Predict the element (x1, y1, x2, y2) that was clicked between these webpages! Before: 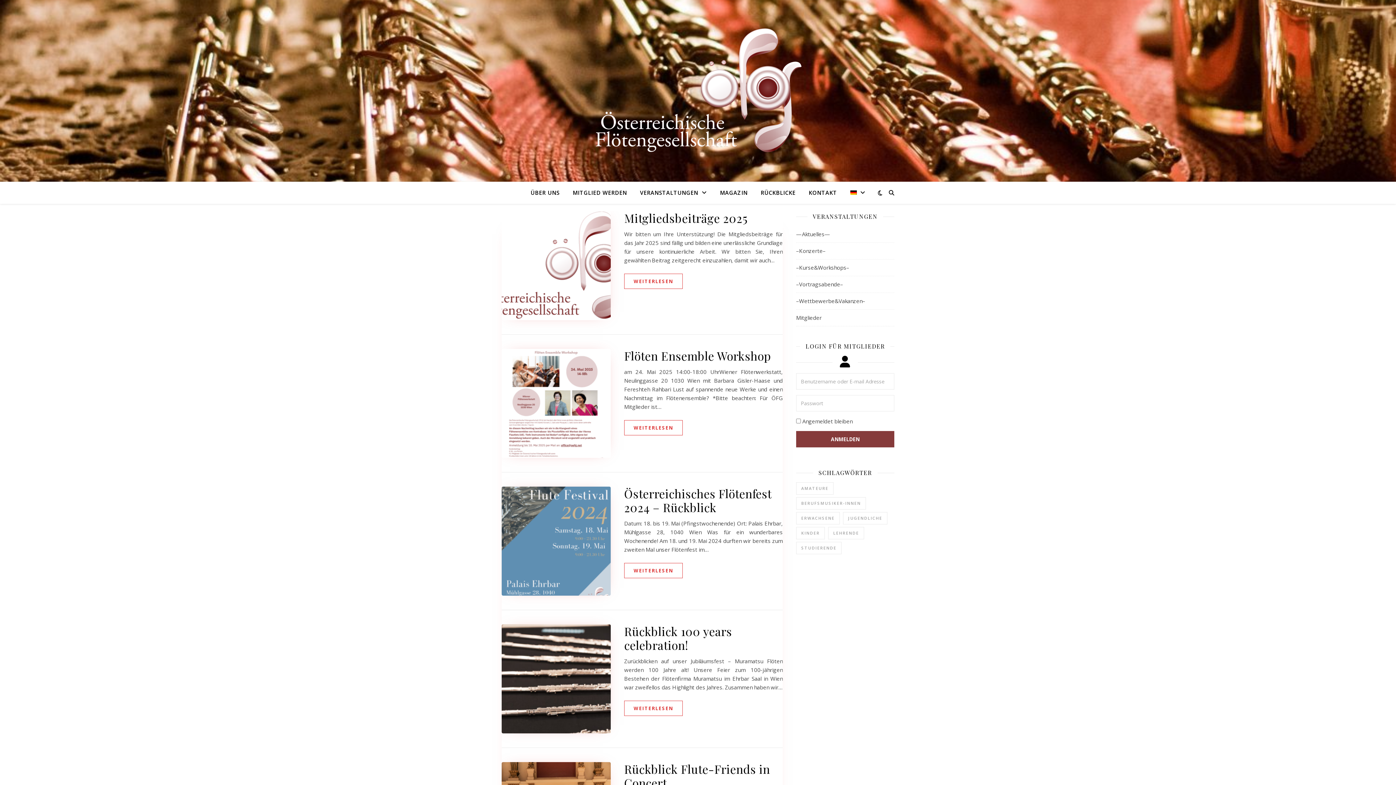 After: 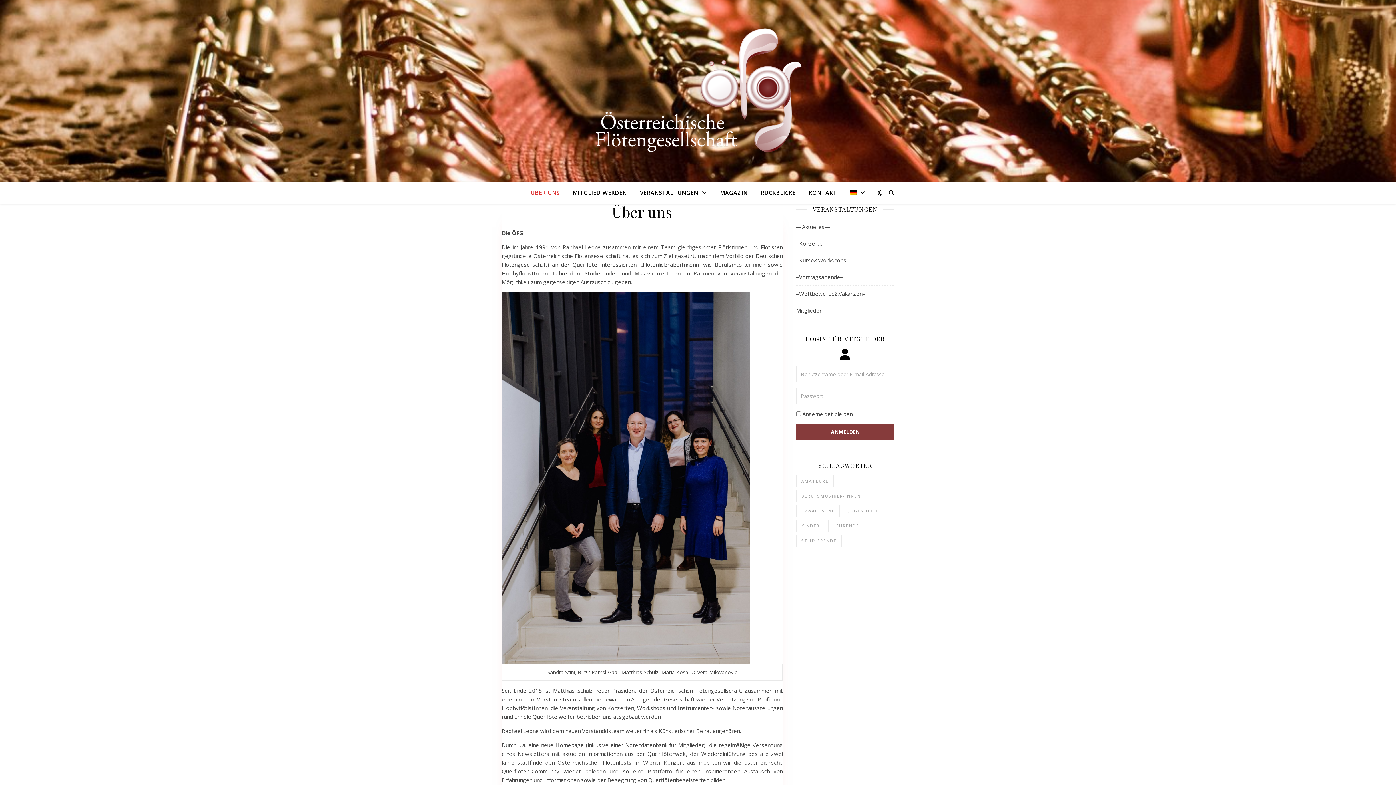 Action: bbox: (530, 181, 565, 203) label: ÜBER UNS